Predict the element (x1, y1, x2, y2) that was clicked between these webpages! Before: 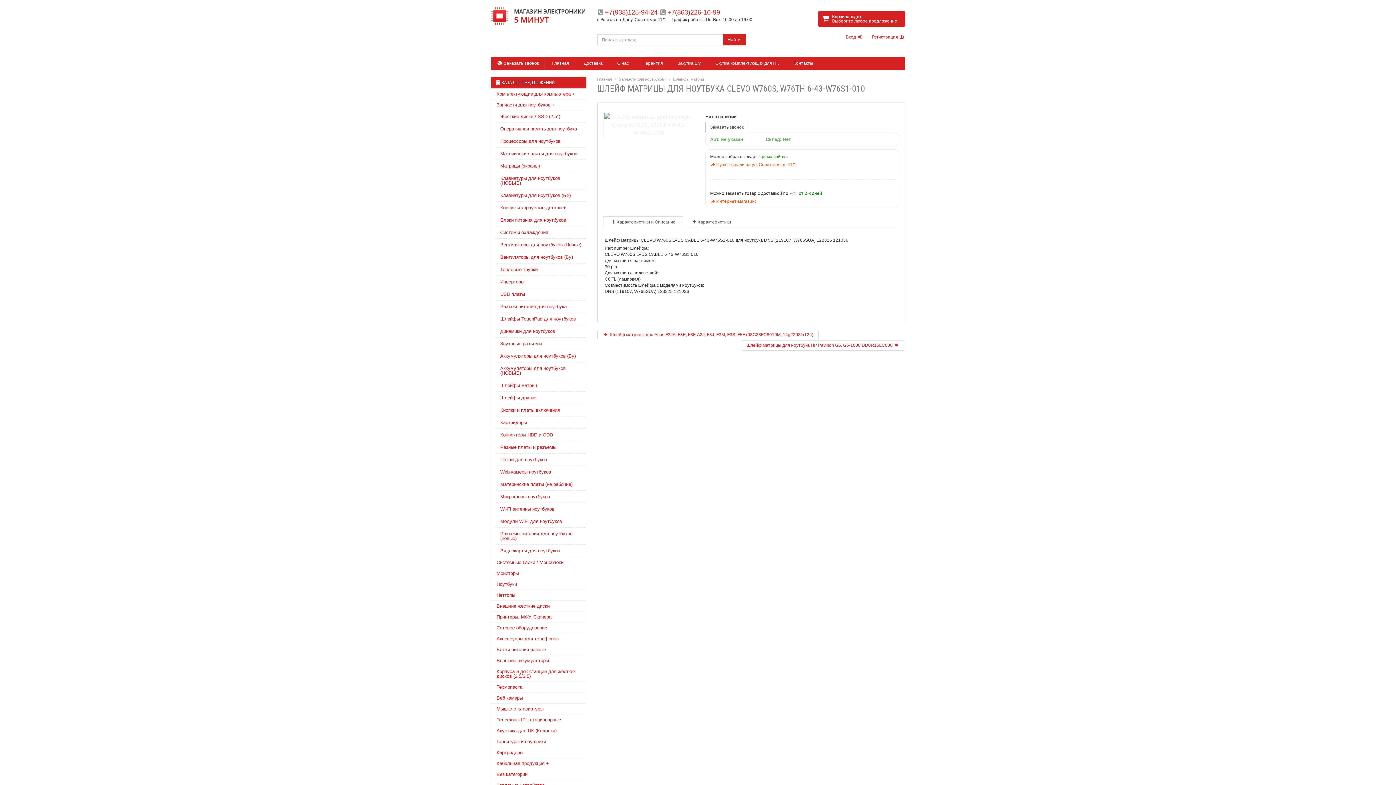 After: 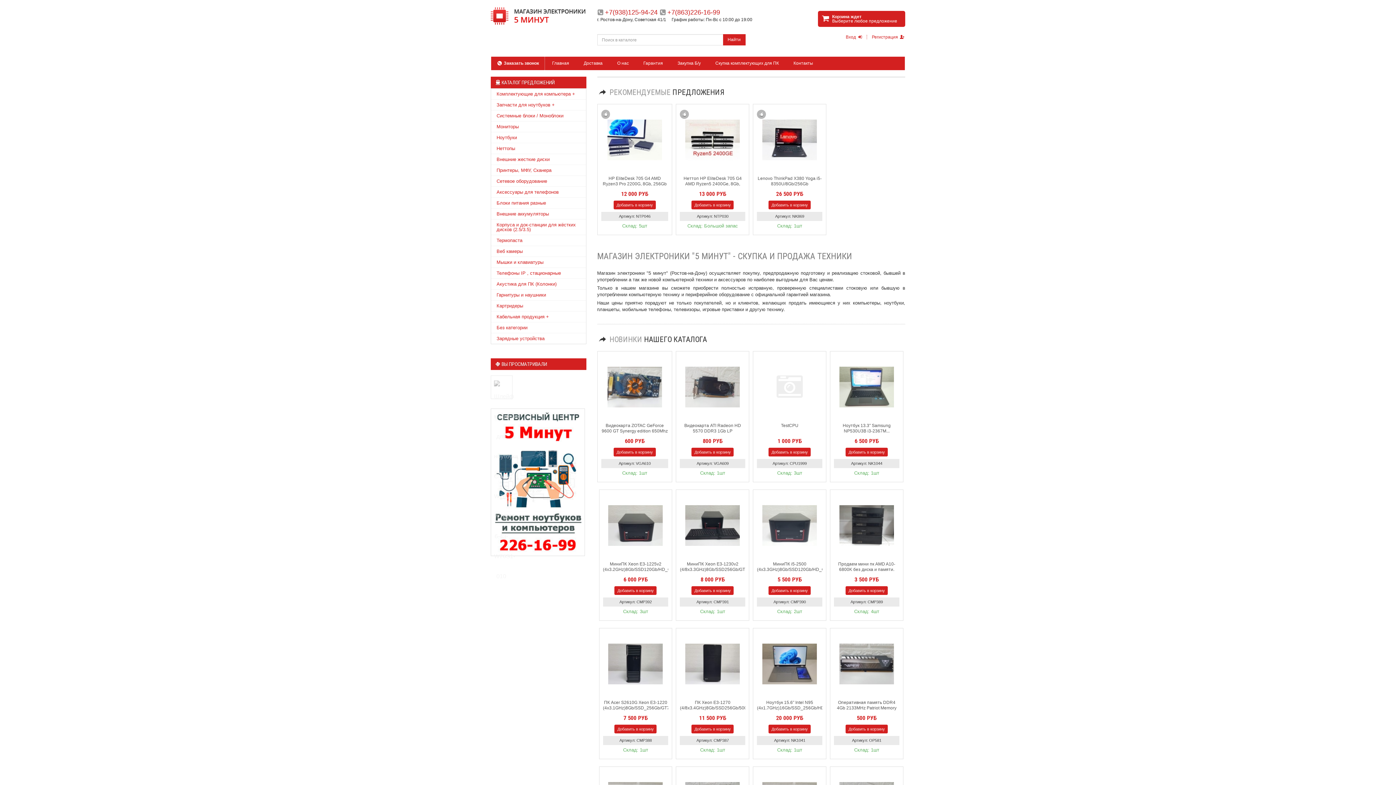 Action: bbox: (597, 77, 612, 81) label: Главная